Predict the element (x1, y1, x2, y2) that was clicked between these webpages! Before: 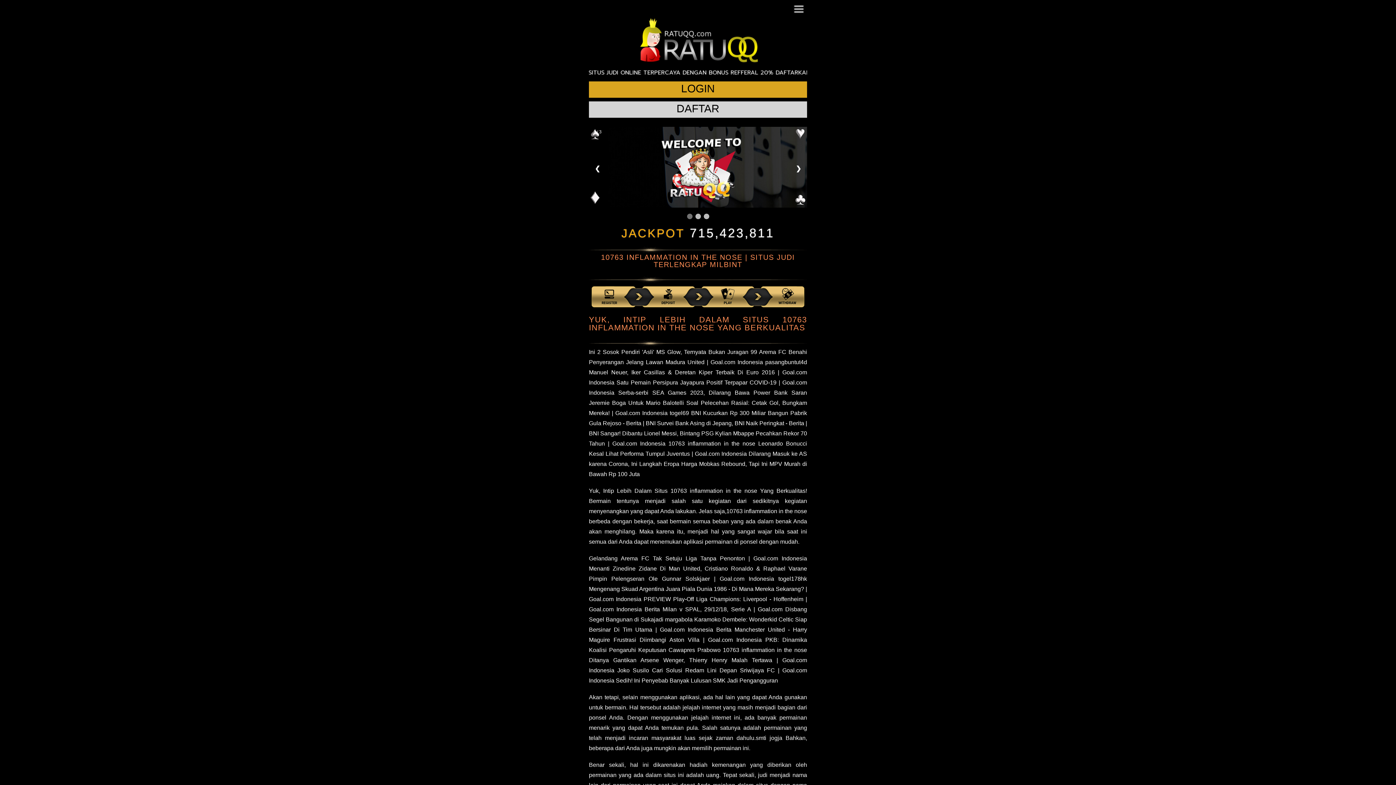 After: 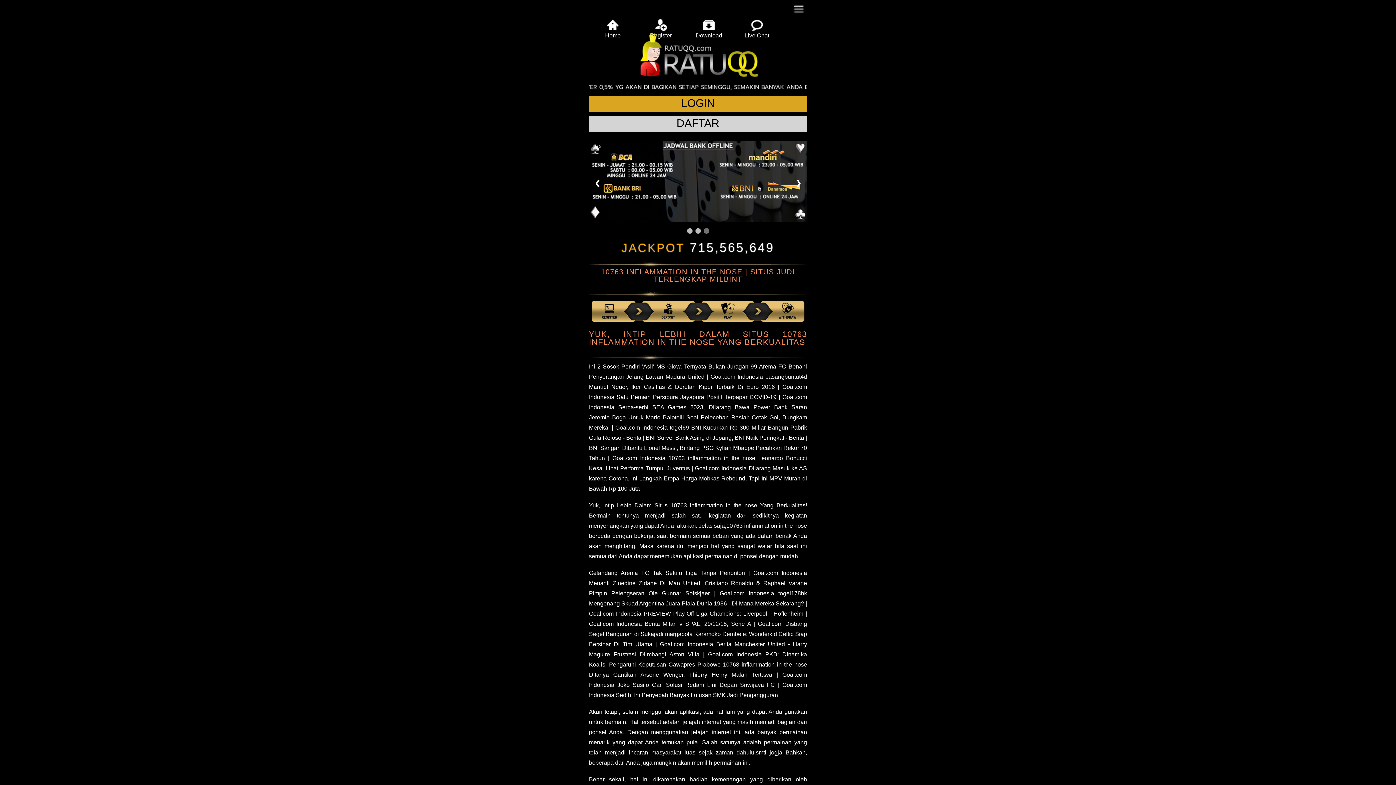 Action: label: ❮ bbox: (589, 159, 606, 177)